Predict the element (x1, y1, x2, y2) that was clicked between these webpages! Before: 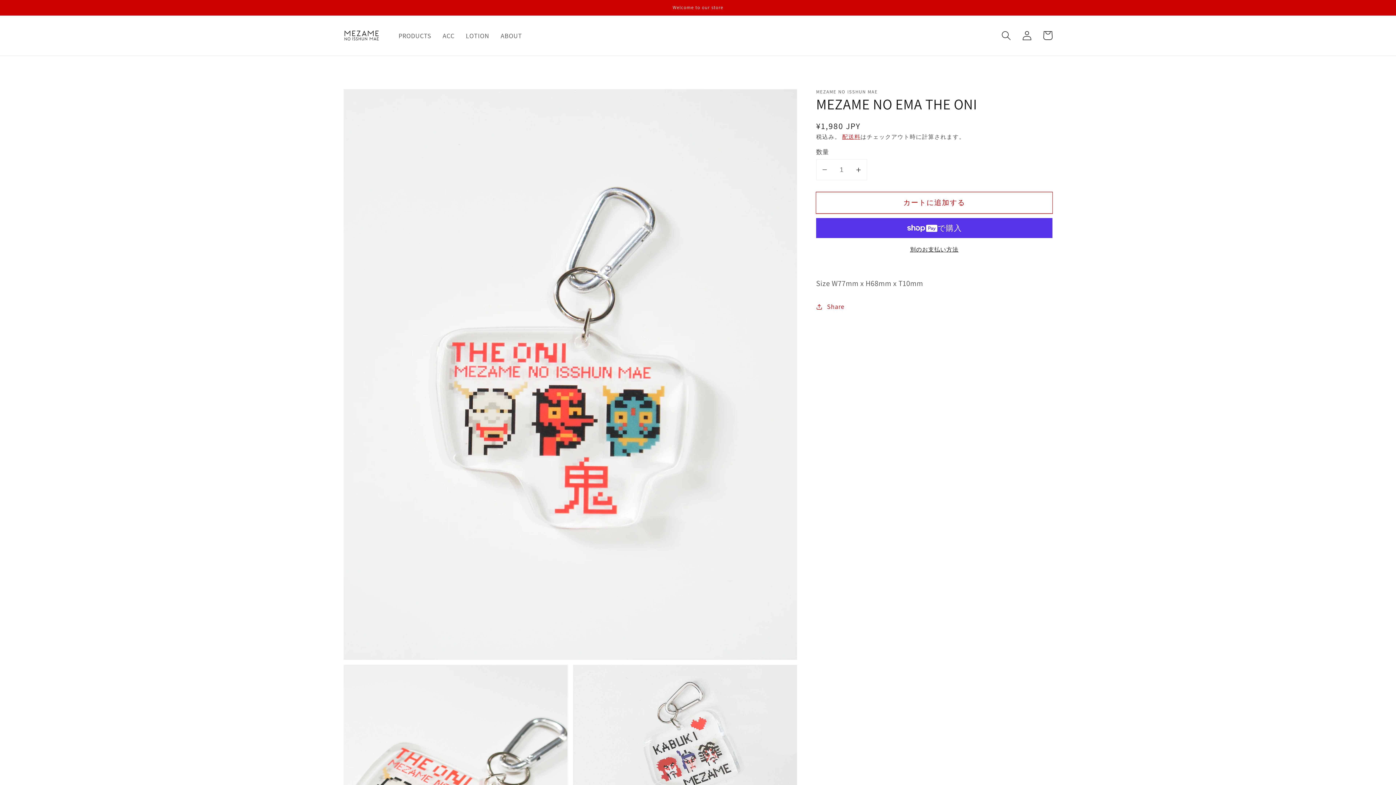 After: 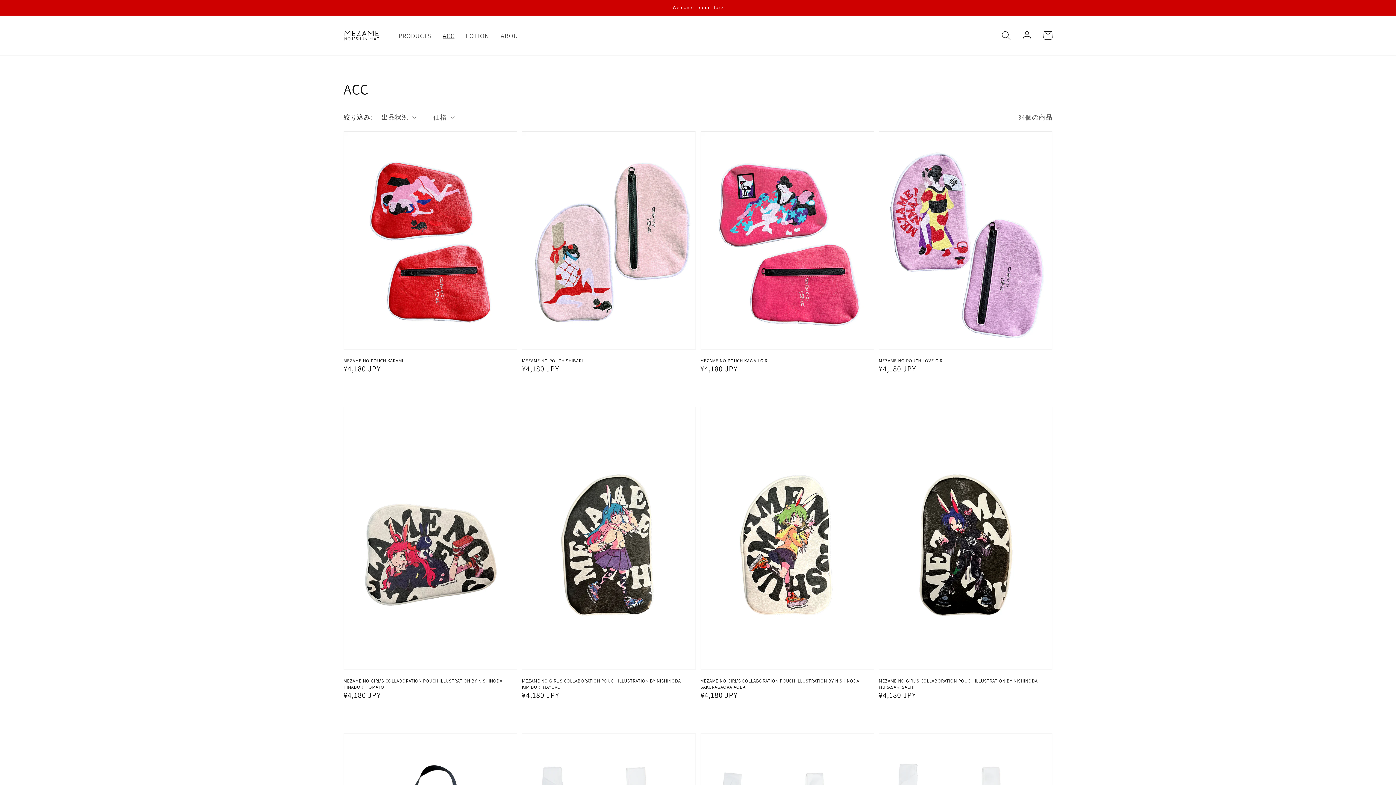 Action: bbox: (437, 25, 460, 45) label: ACC